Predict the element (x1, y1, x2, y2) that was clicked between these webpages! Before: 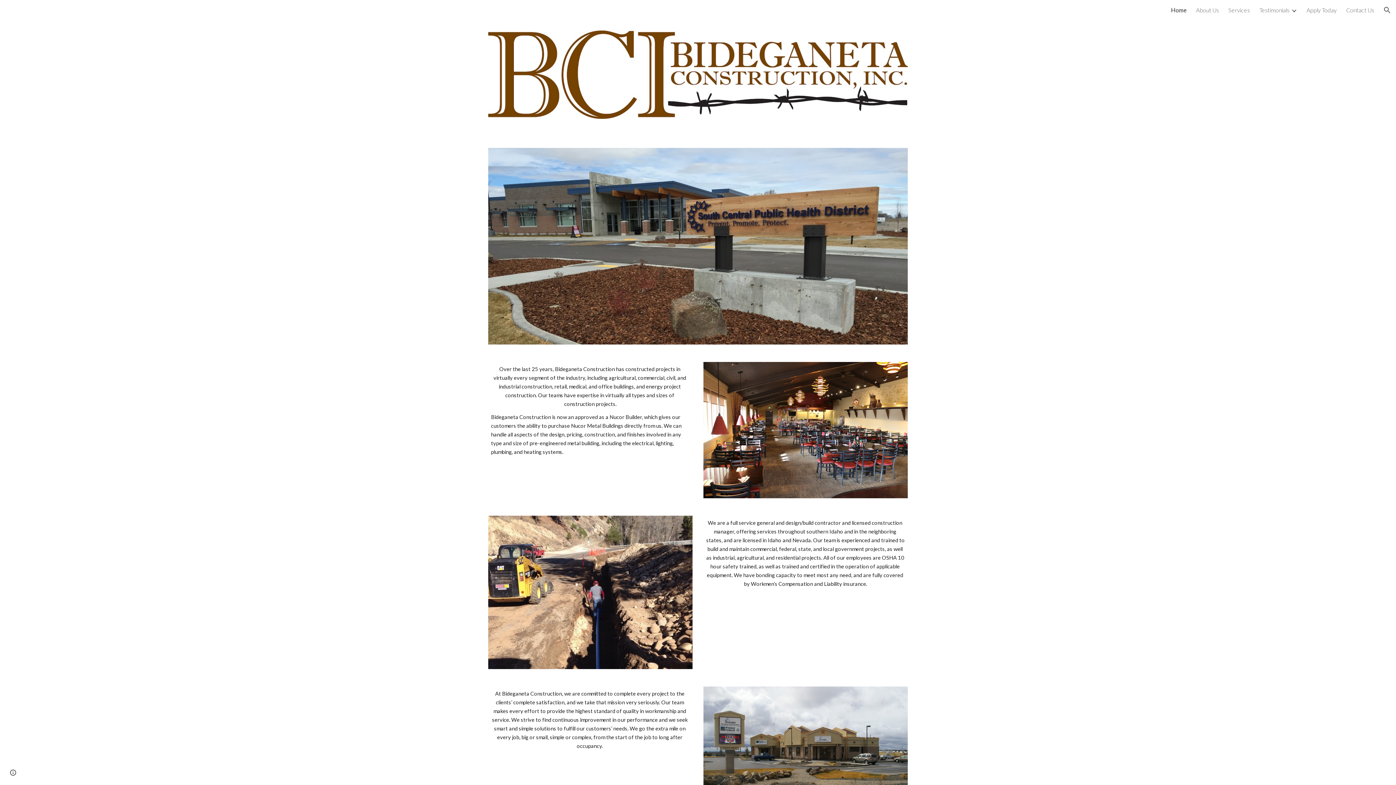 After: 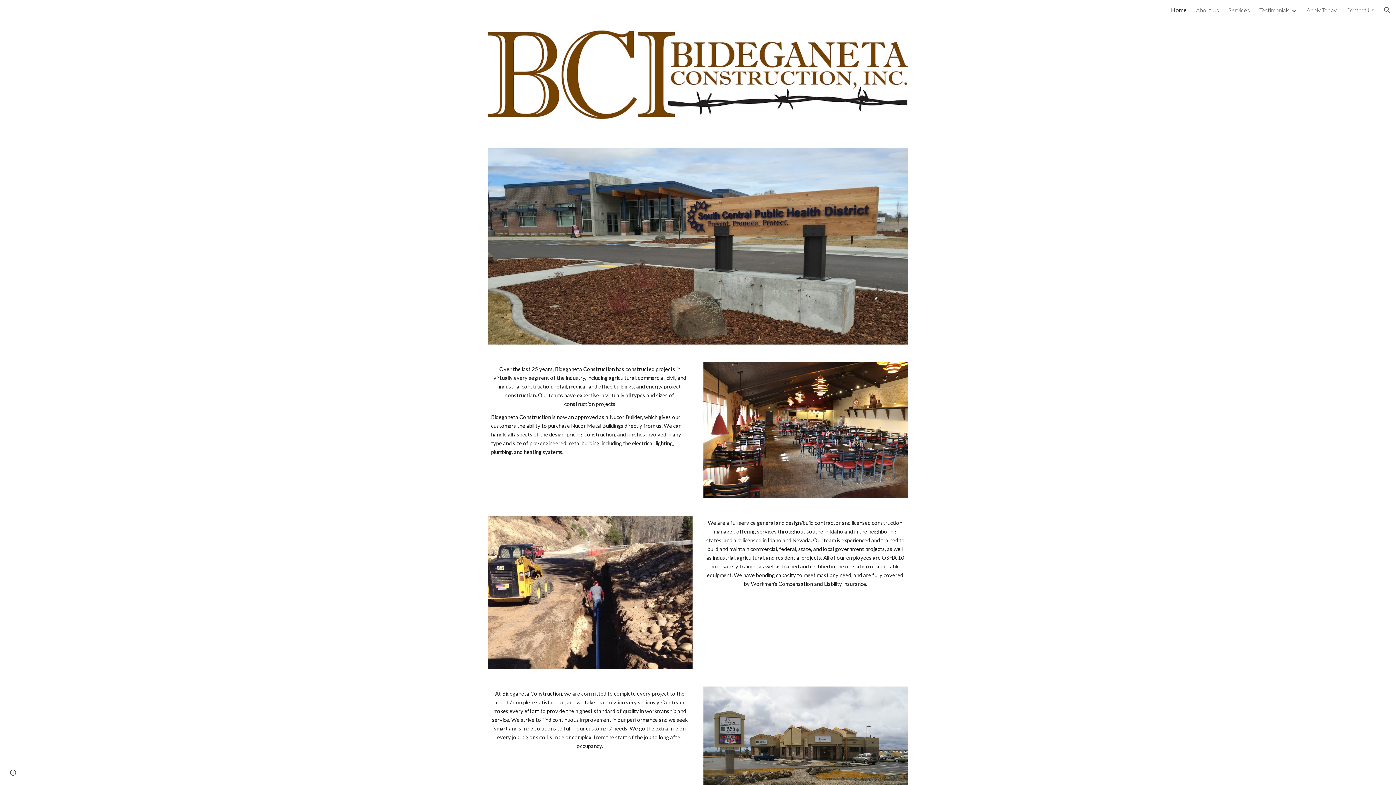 Action: label: Home bbox: (1171, 6, 1186, 13)